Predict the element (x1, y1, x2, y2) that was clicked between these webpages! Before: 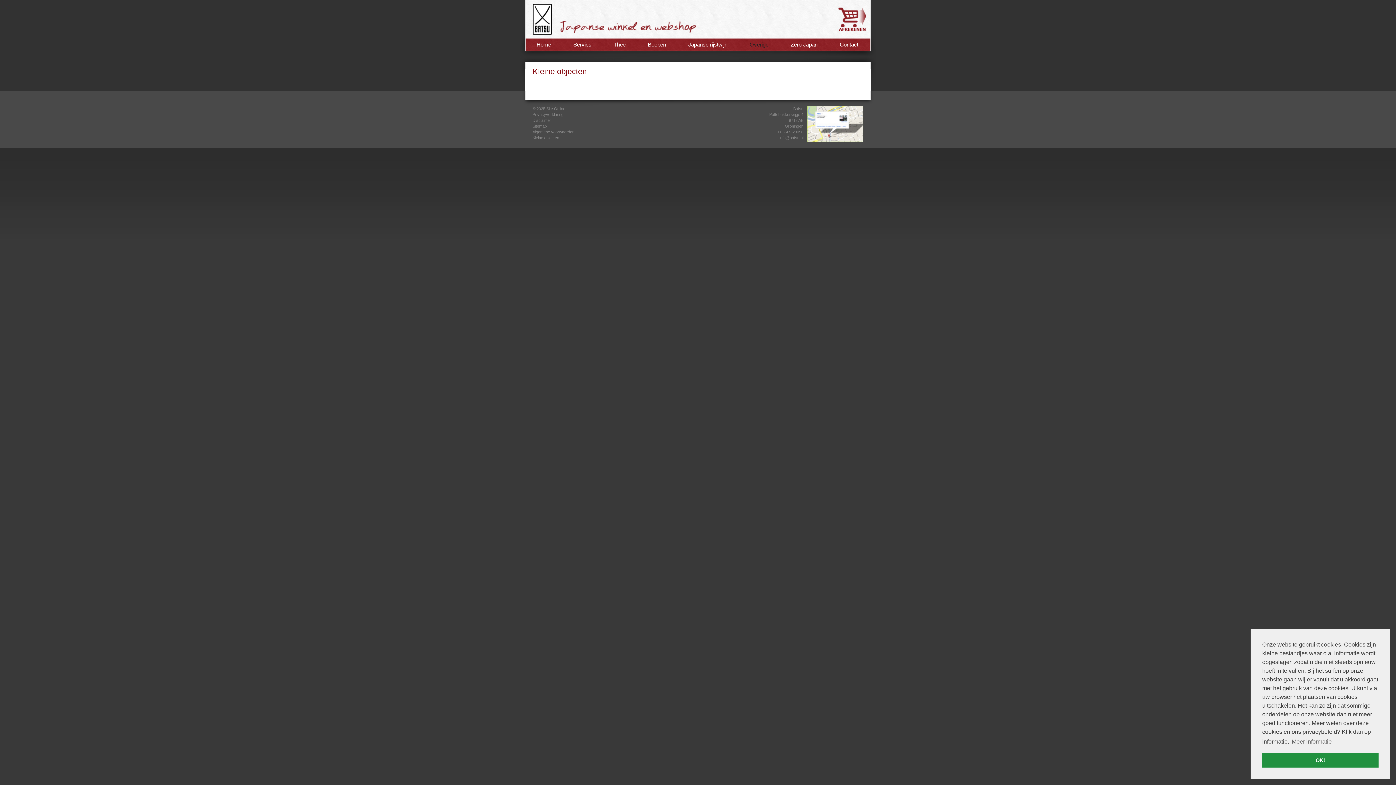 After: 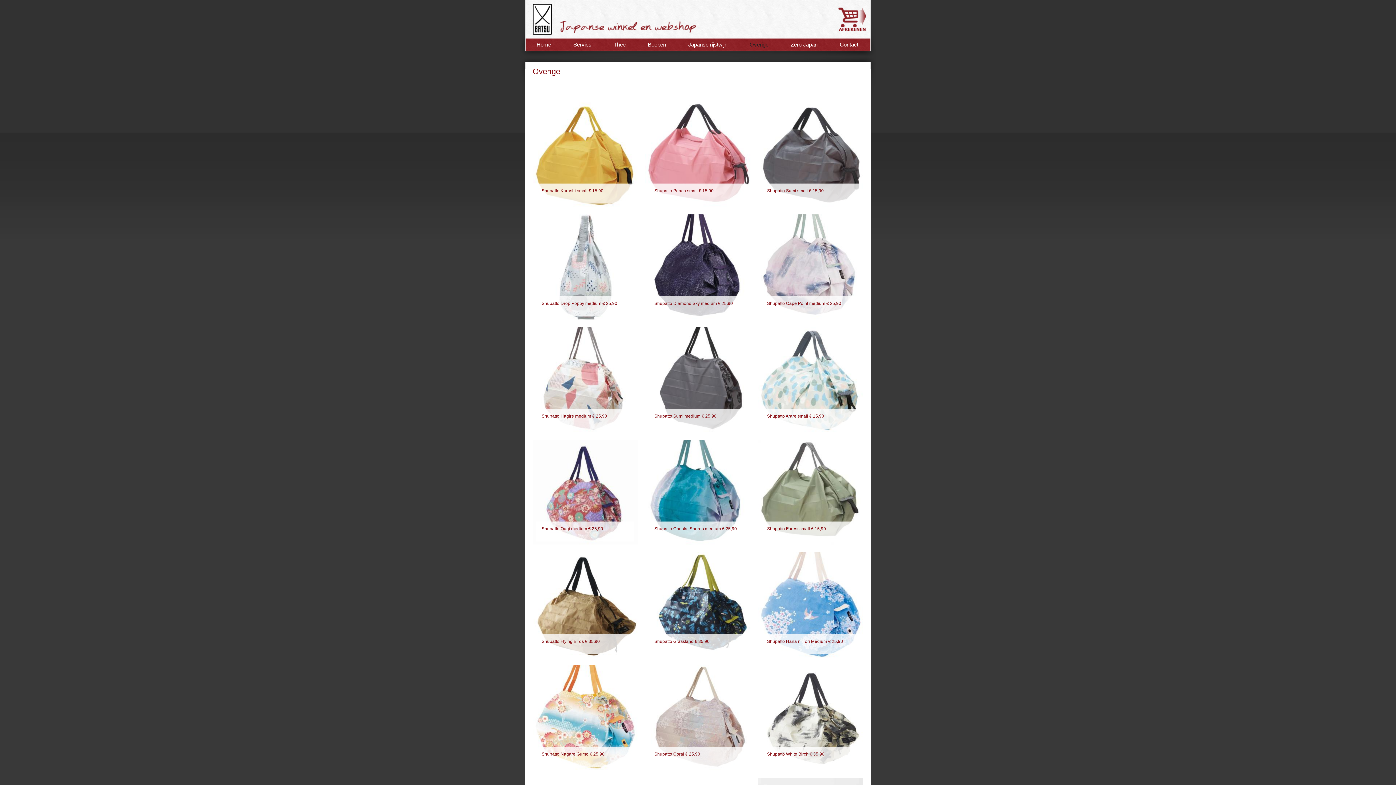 Action: label: Overige bbox: (738, 38, 780, 50)